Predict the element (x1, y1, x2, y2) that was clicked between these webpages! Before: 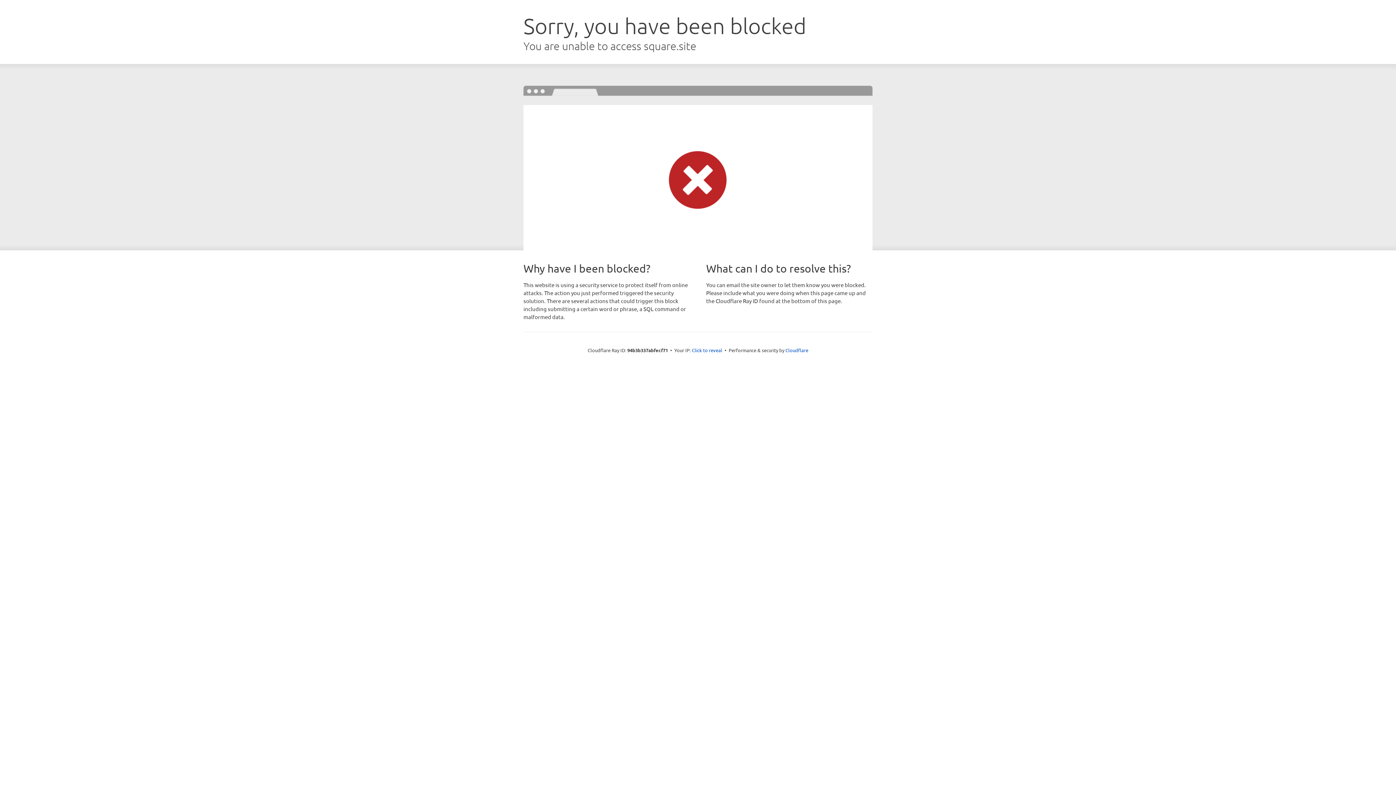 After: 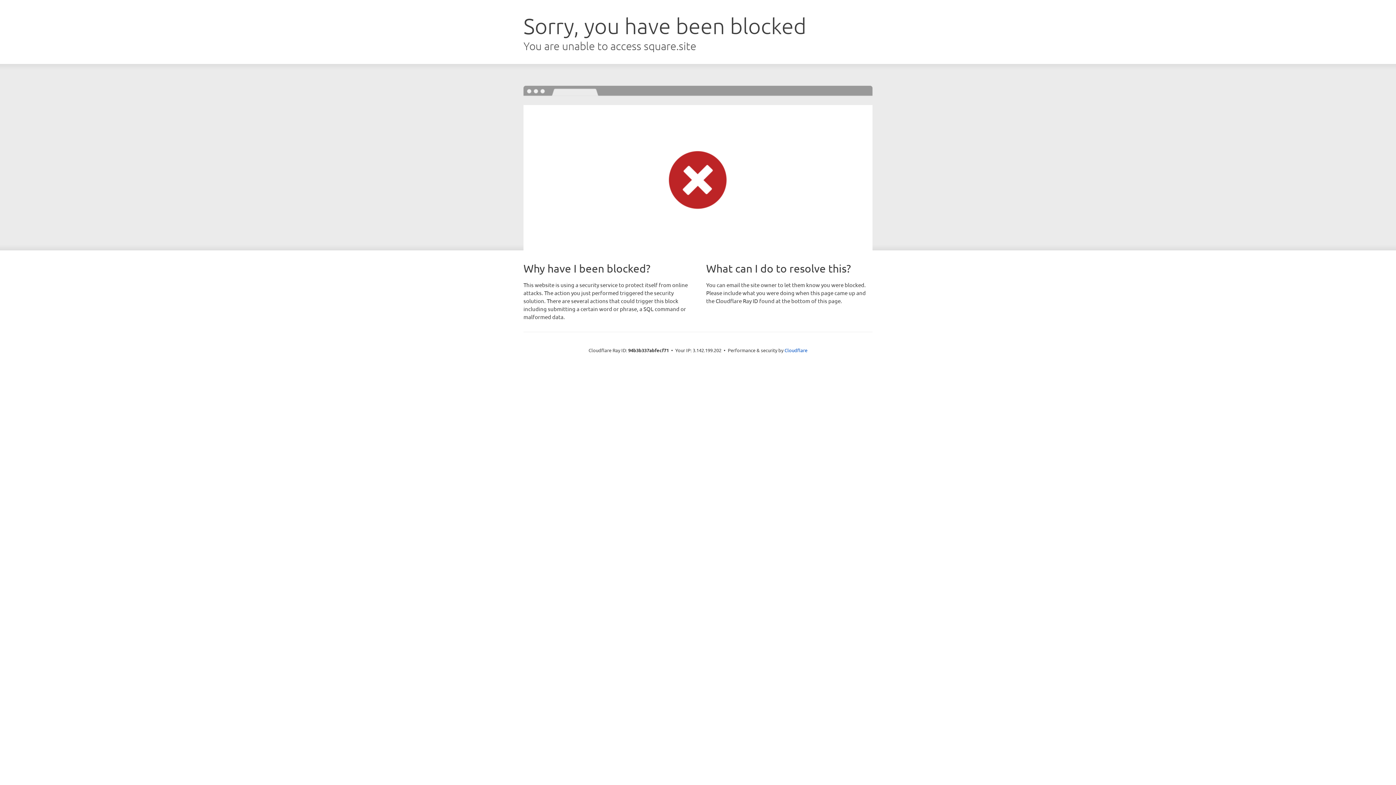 Action: bbox: (692, 346, 722, 353) label: Click to reveal